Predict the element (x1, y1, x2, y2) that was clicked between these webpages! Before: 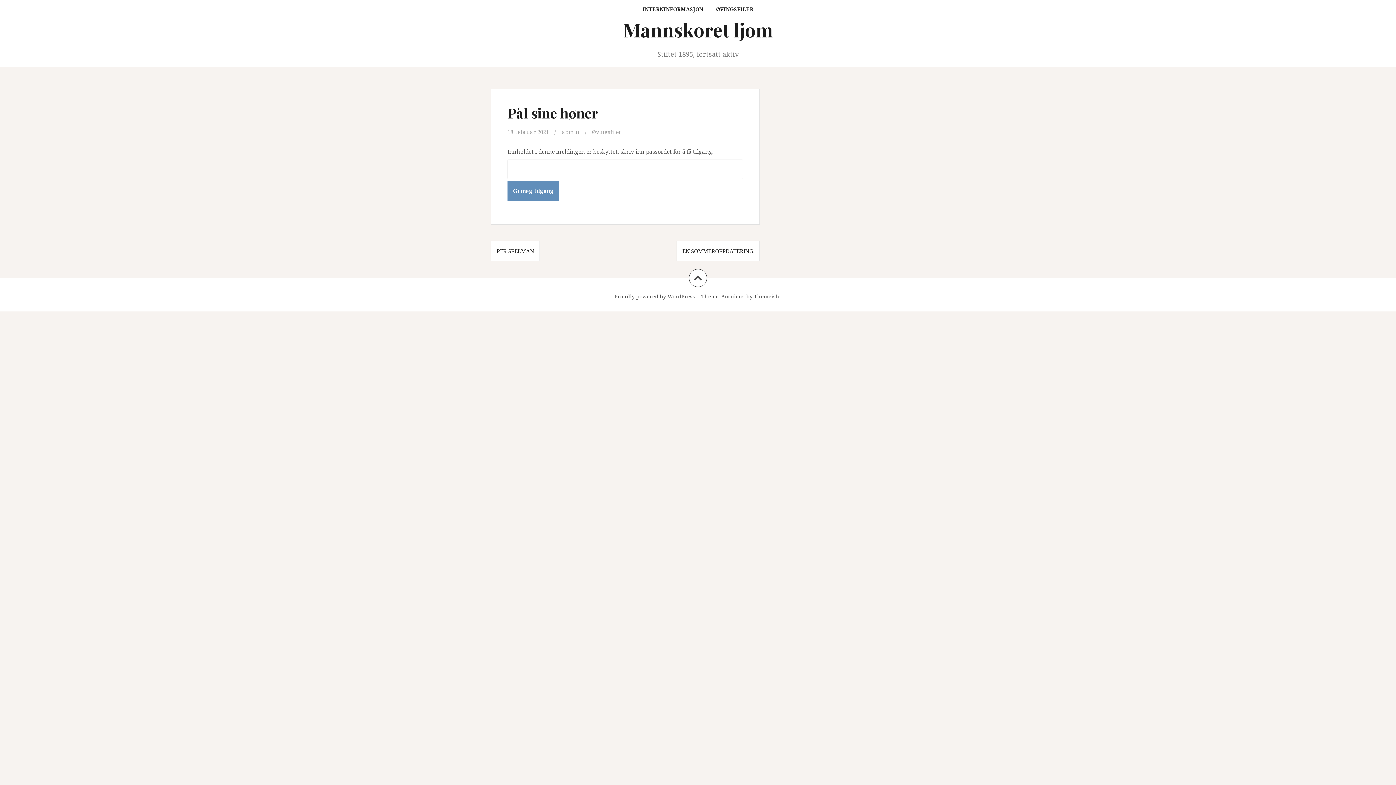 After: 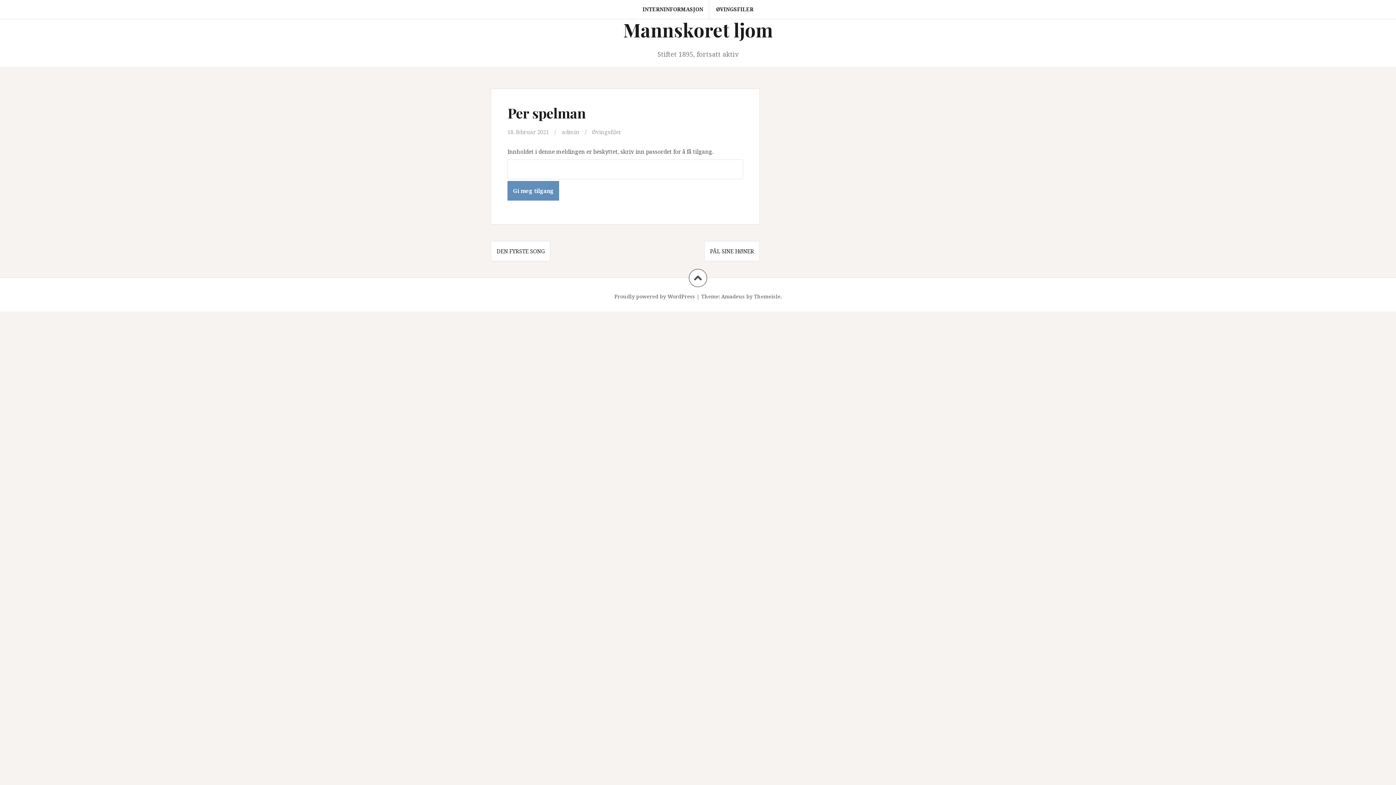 Action: bbox: (496, 247, 534, 254) label: PER SPELMAN